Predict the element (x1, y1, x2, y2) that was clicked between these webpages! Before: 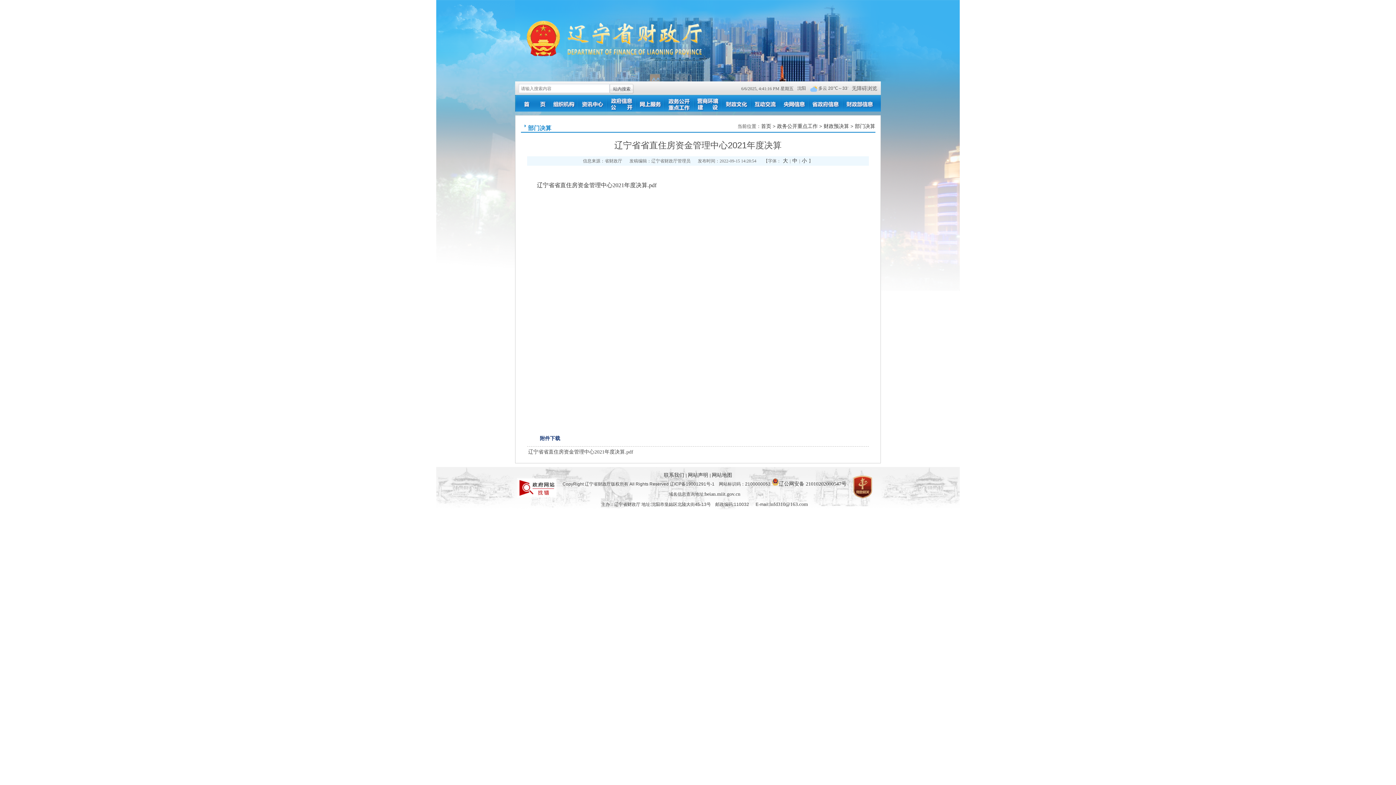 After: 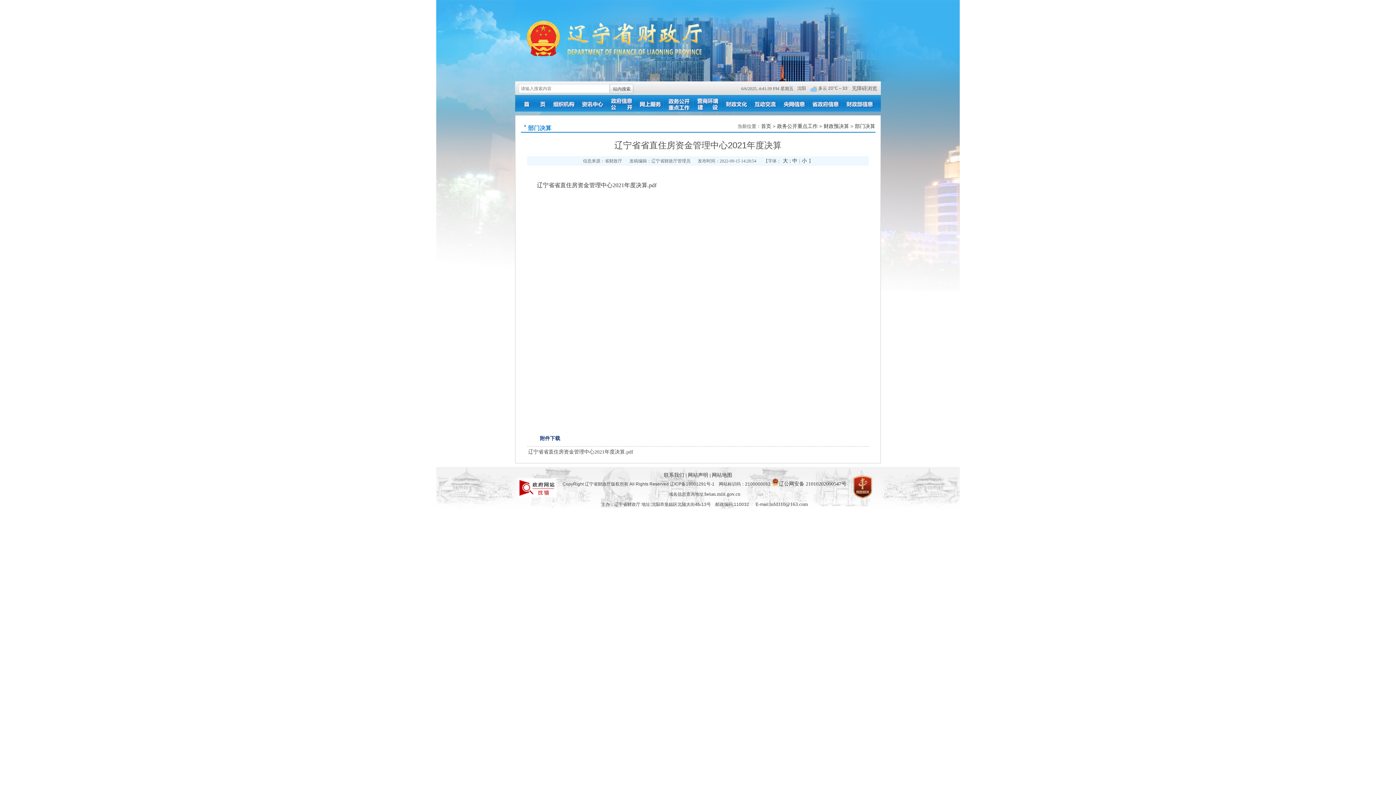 Action: bbox: (848, 497, 877, 502)